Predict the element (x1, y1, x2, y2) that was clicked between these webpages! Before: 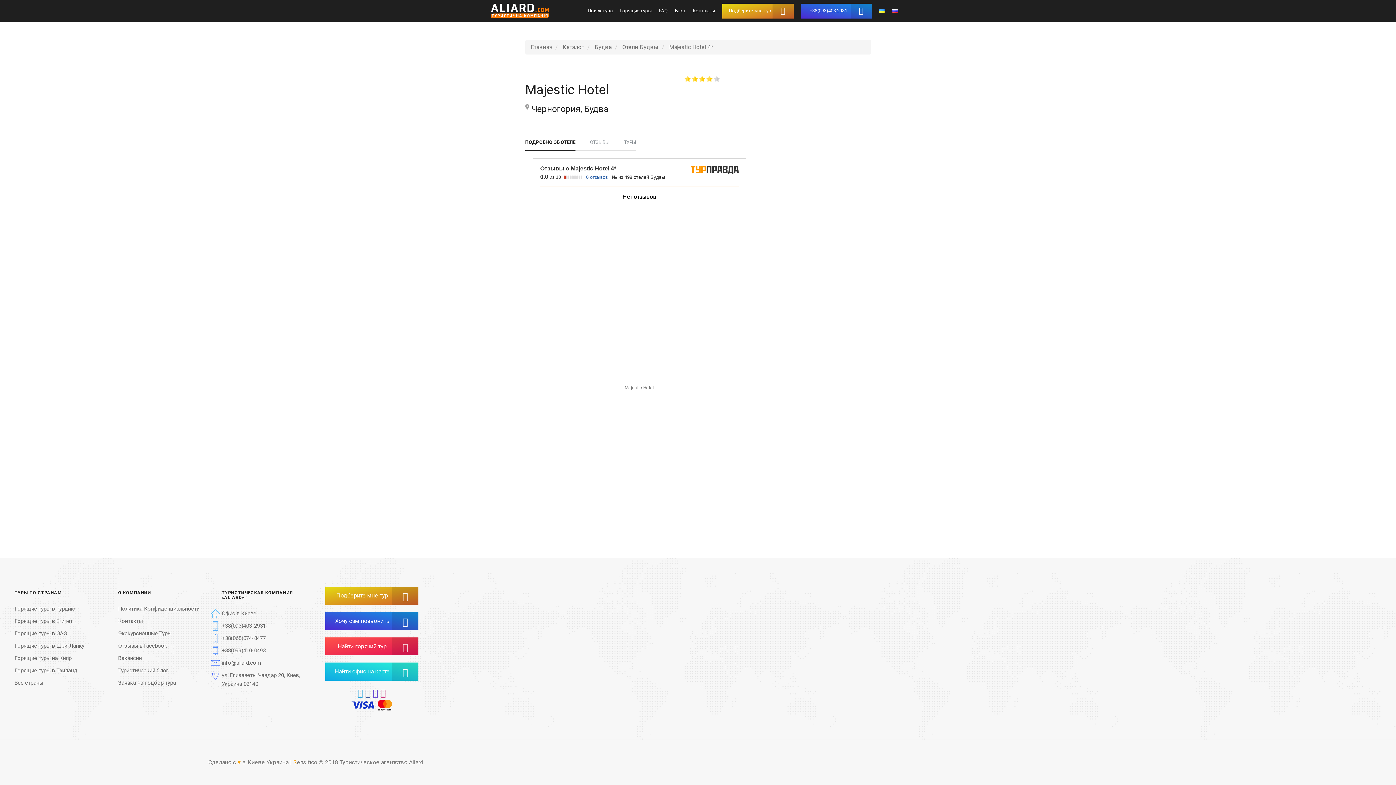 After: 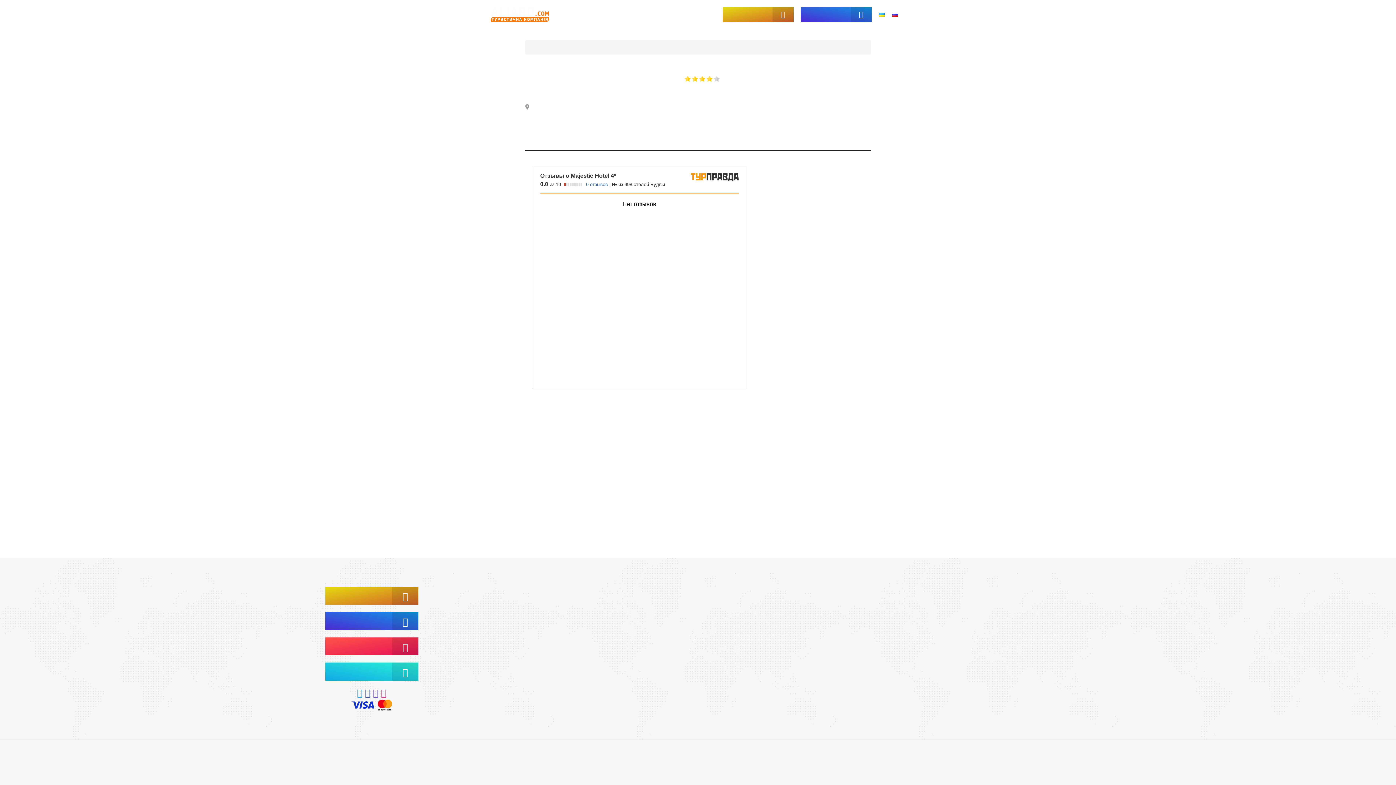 Action: bbox: (888, 0, 901, 21)